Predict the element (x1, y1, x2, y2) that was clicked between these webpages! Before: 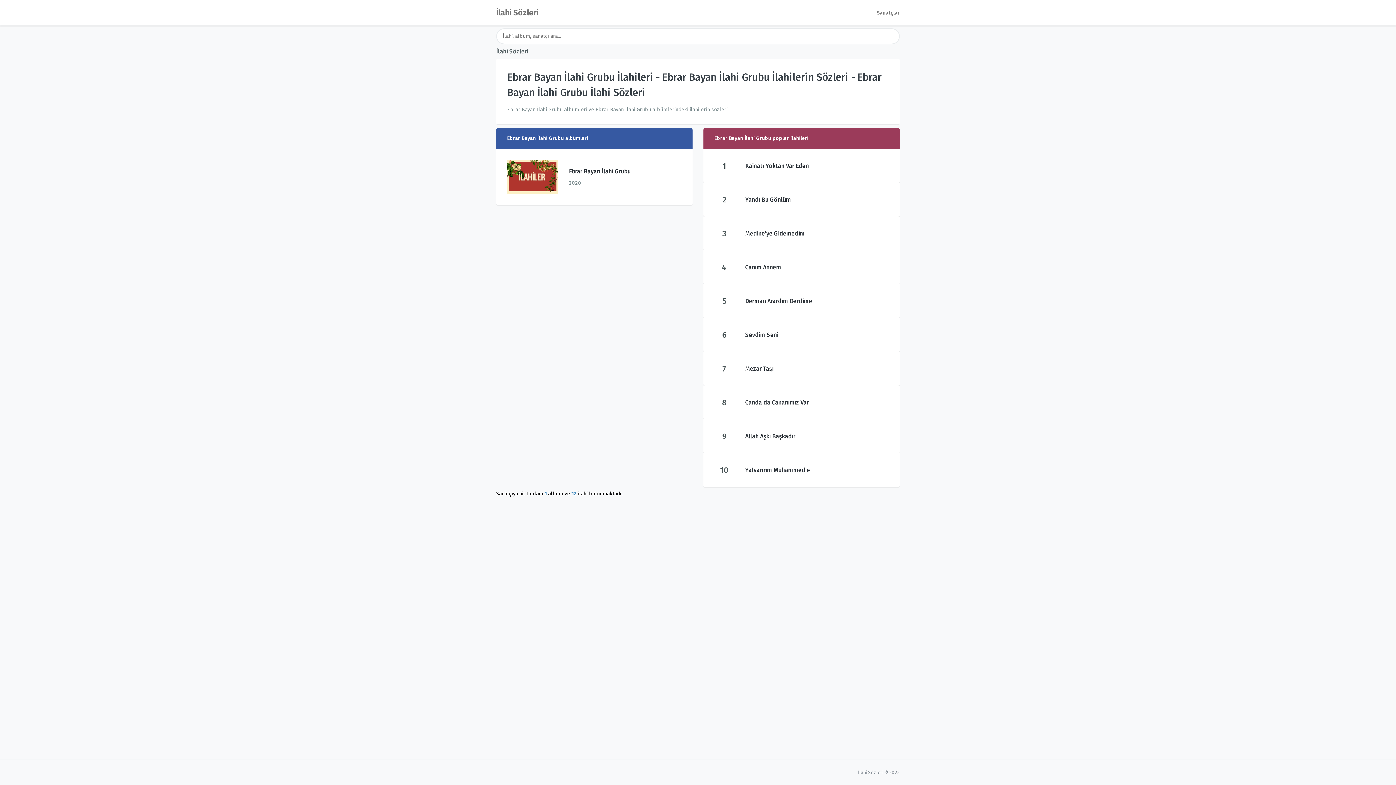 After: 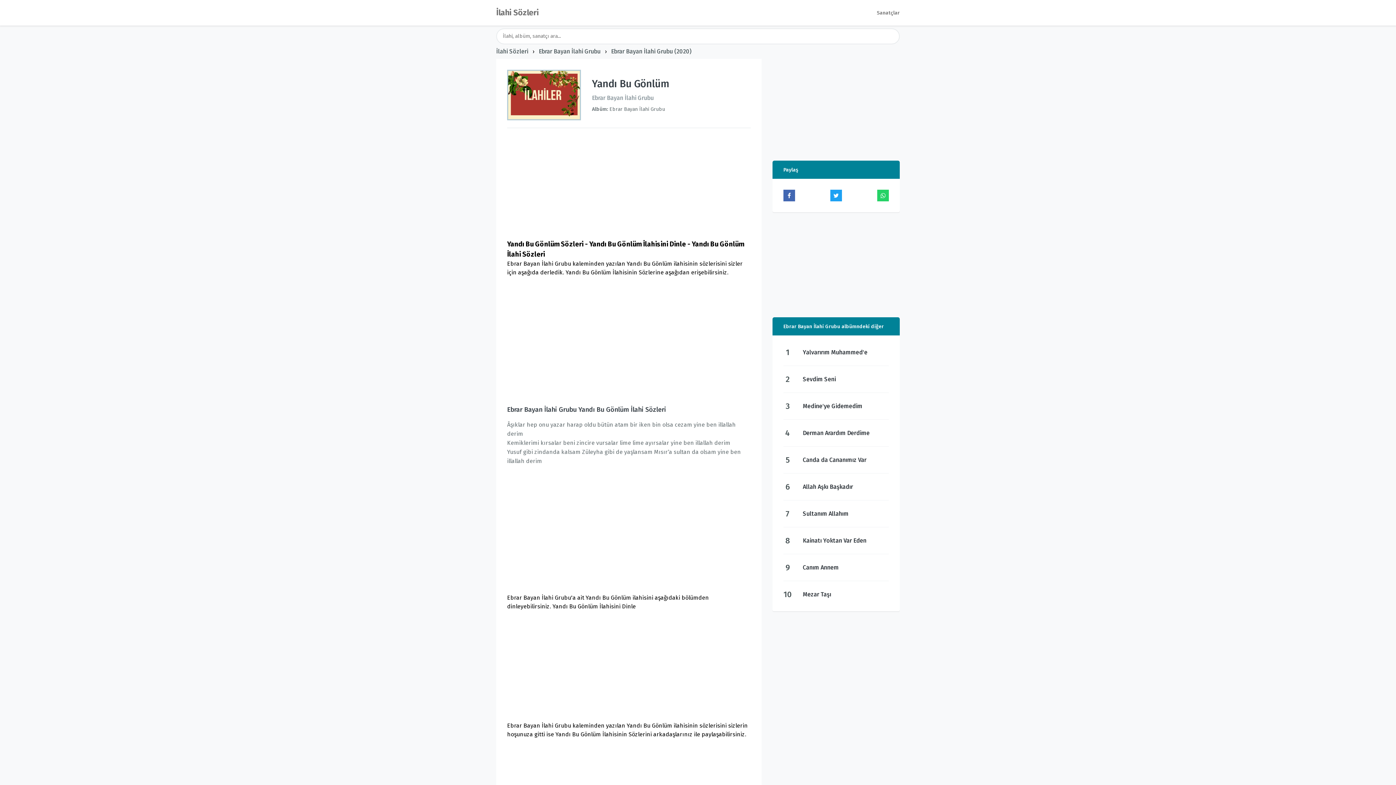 Action: label: Yandı Bu Gönlüm bbox: (745, 196, 791, 203)